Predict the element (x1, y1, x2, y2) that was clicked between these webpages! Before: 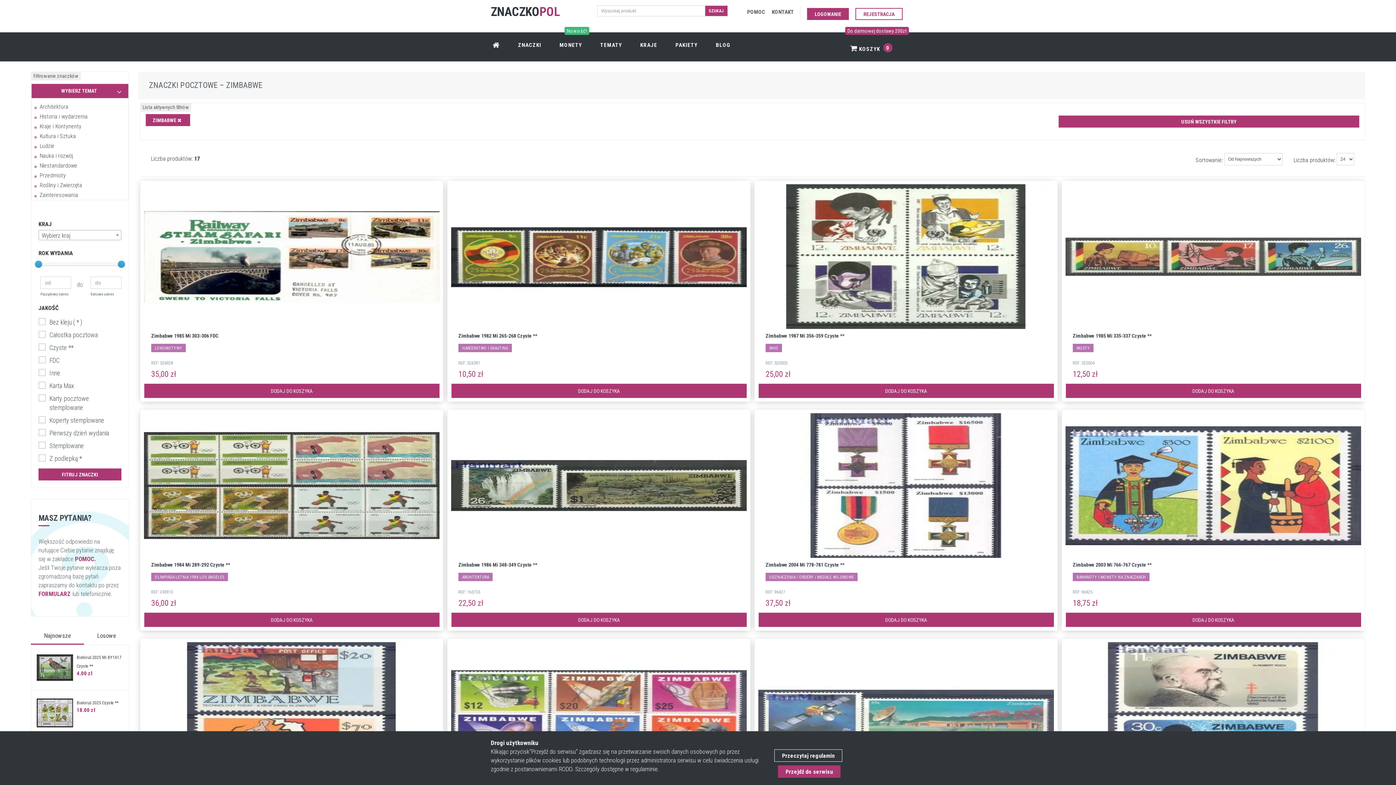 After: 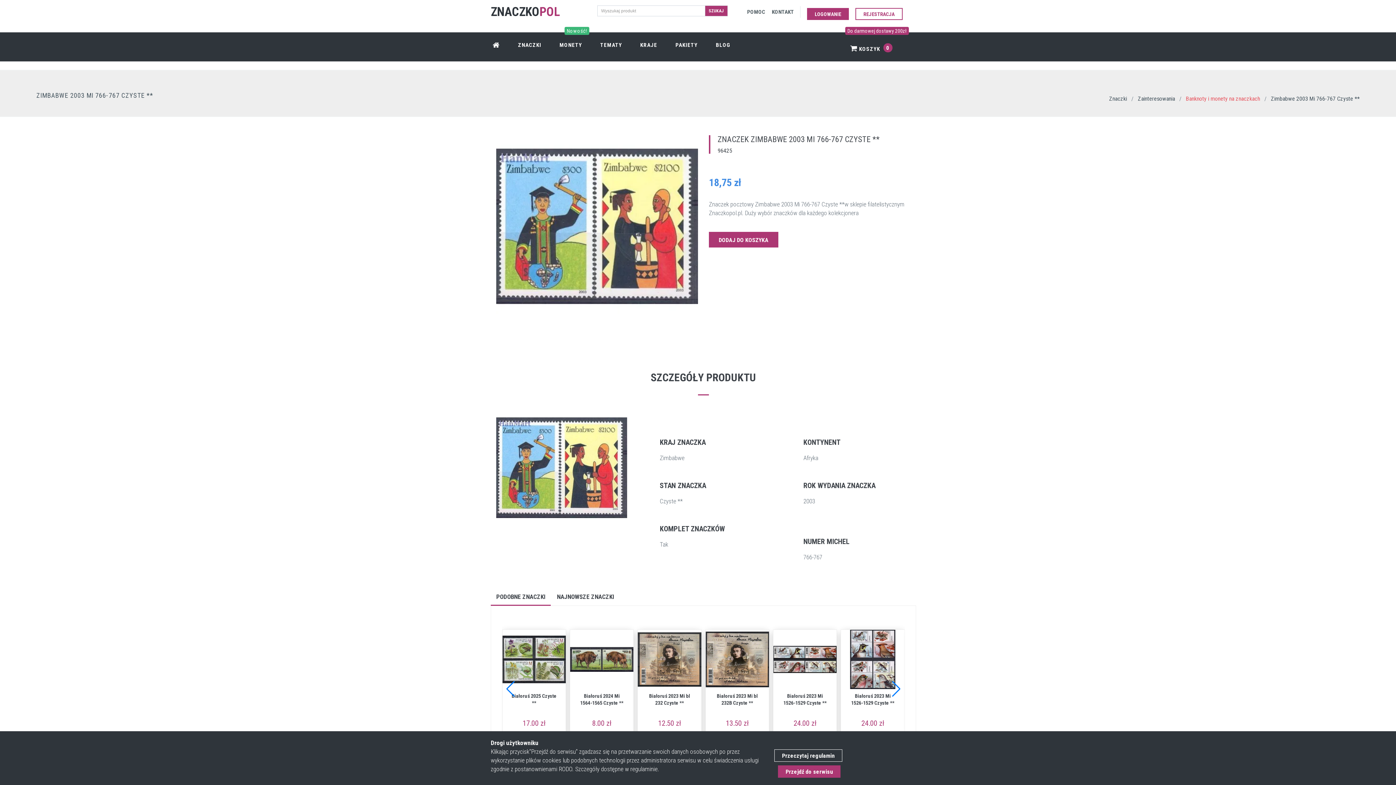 Action: bbox: (1073, 561, 1354, 568) label: Zimbabwe 2003 Mi 766-767 Czyste **